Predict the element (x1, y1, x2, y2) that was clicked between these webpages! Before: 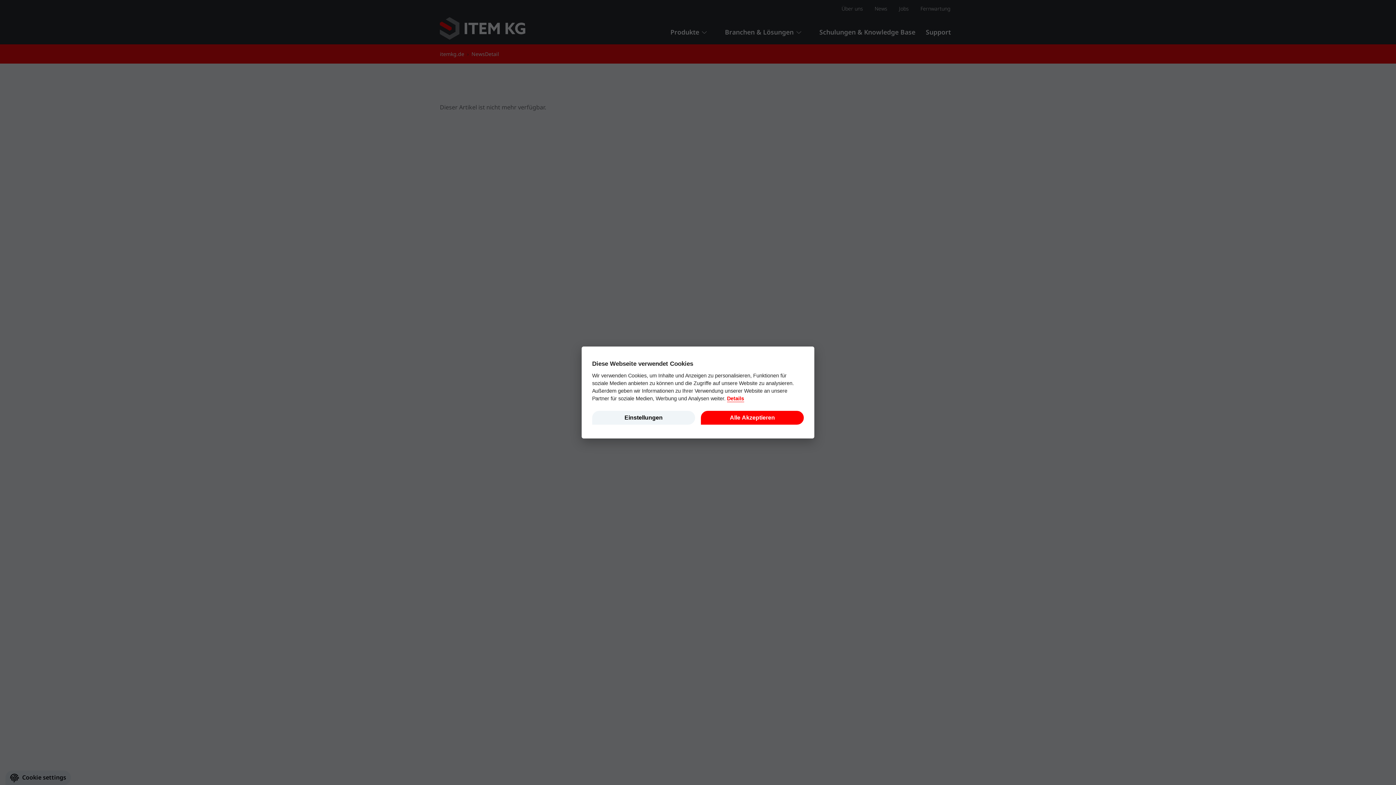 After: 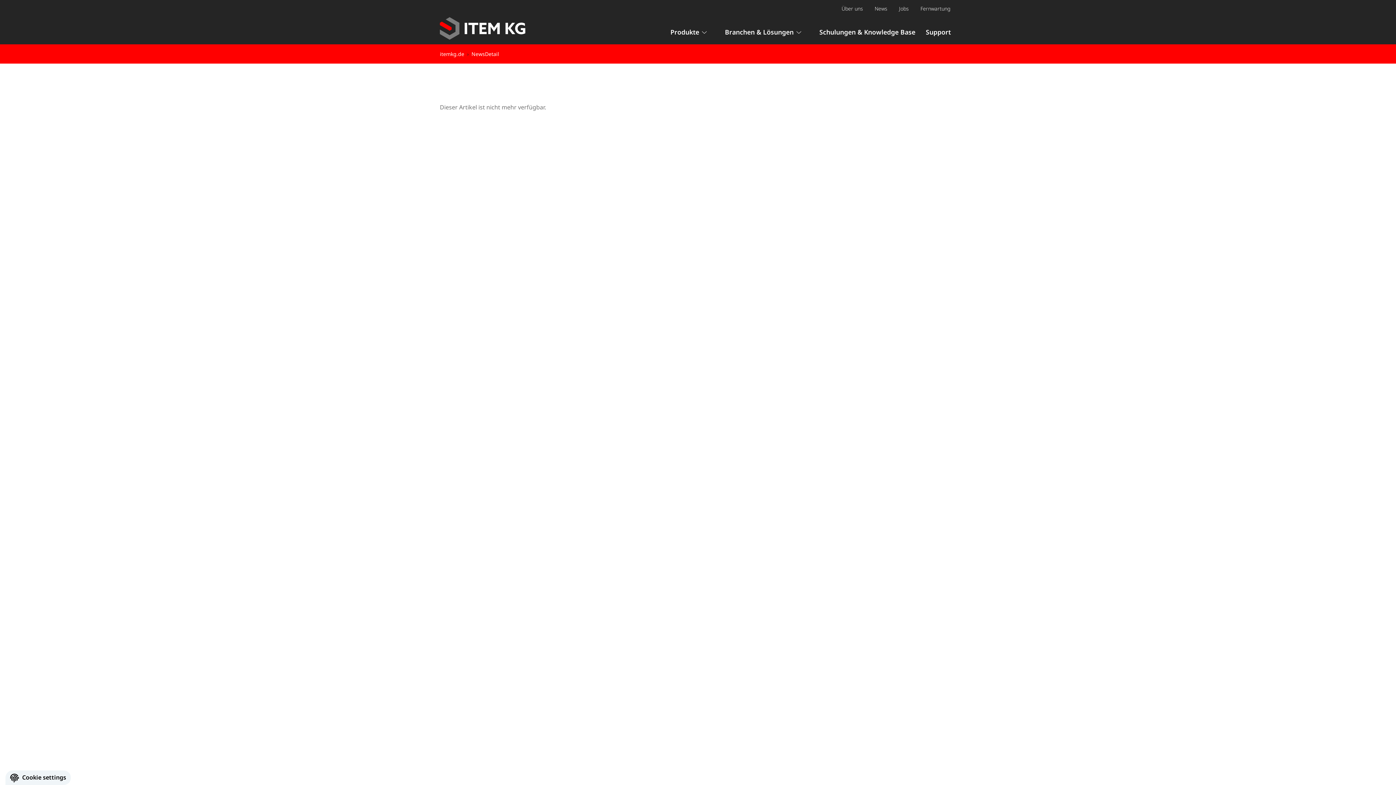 Action: bbox: (701, 410, 804, 424) label: Alle Akzeptieren